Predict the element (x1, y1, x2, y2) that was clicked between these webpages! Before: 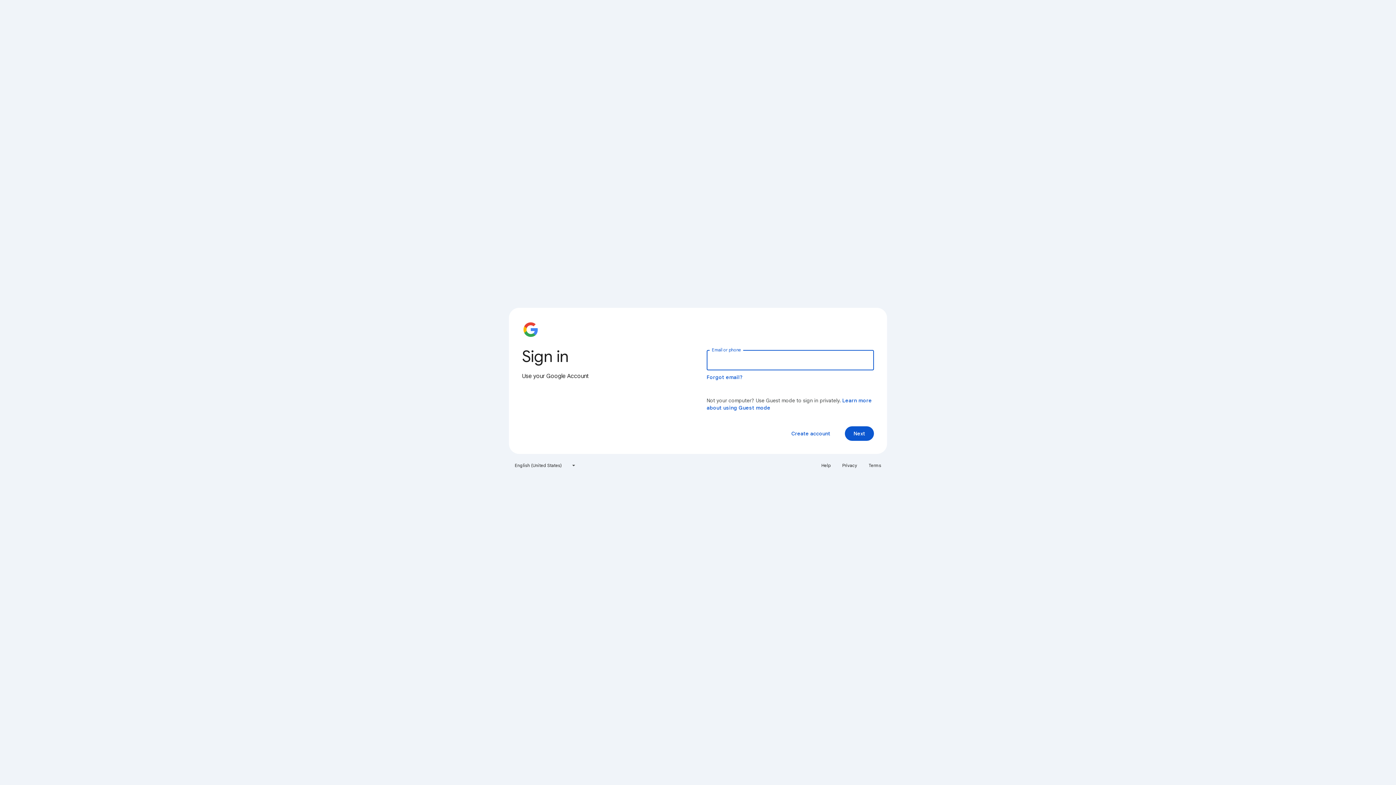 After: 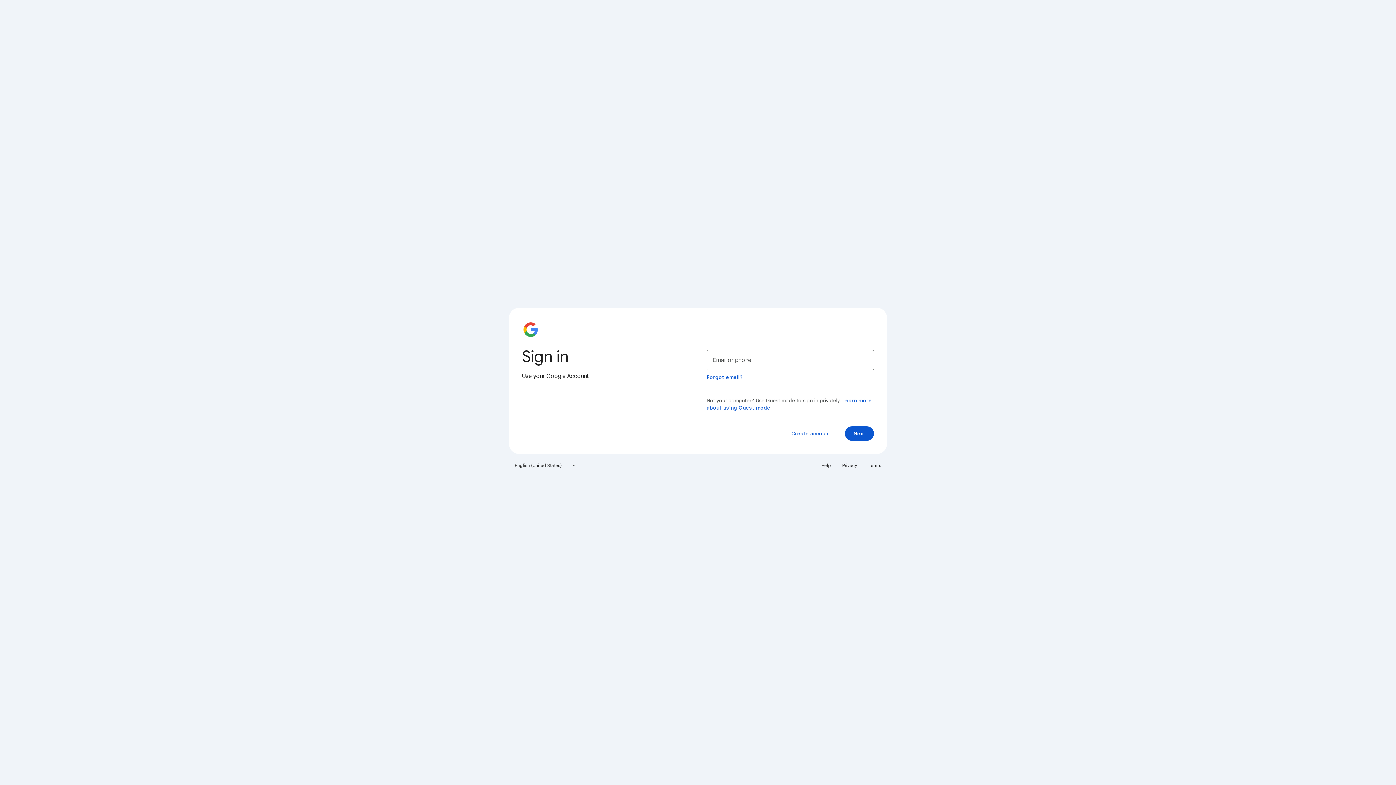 Action: bbox: (838, 460, 861, 471) label: Privacy